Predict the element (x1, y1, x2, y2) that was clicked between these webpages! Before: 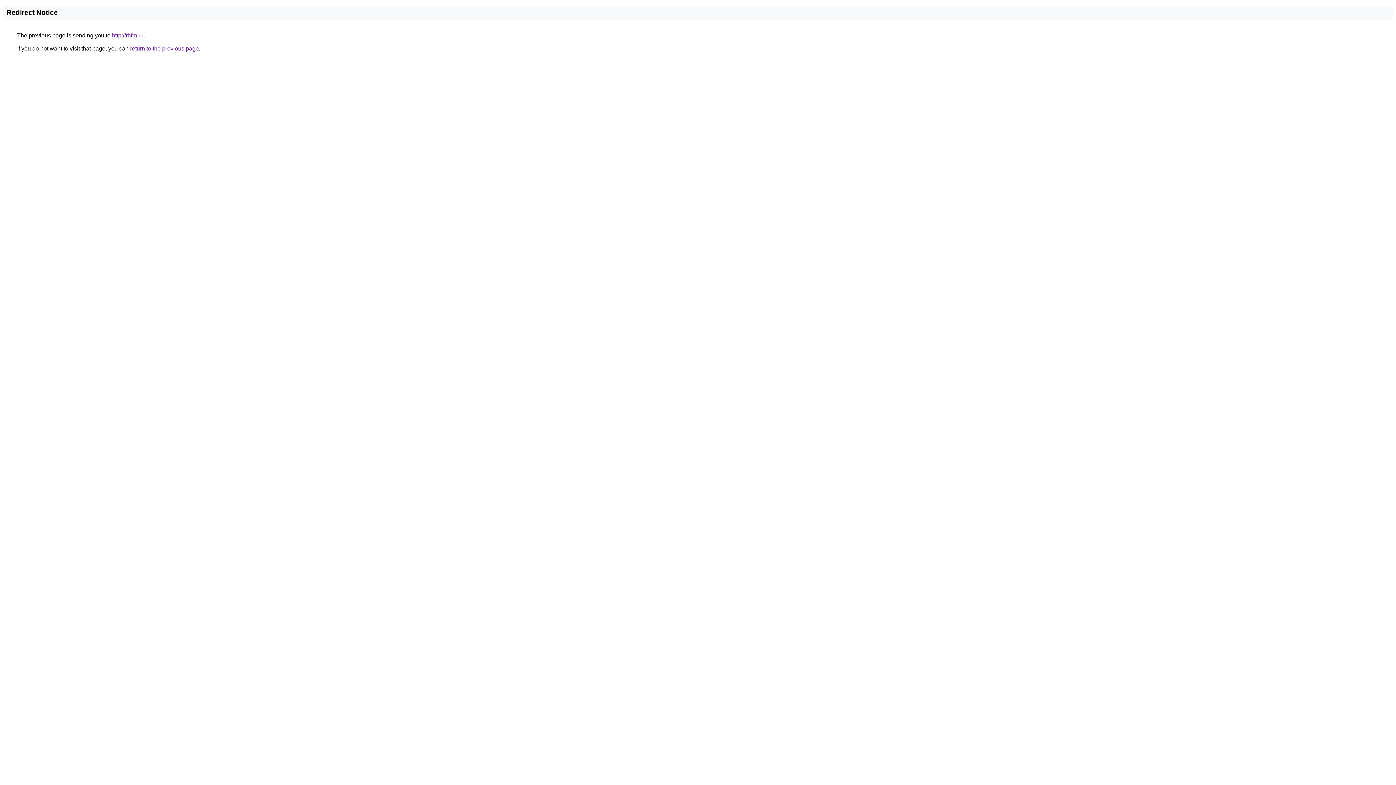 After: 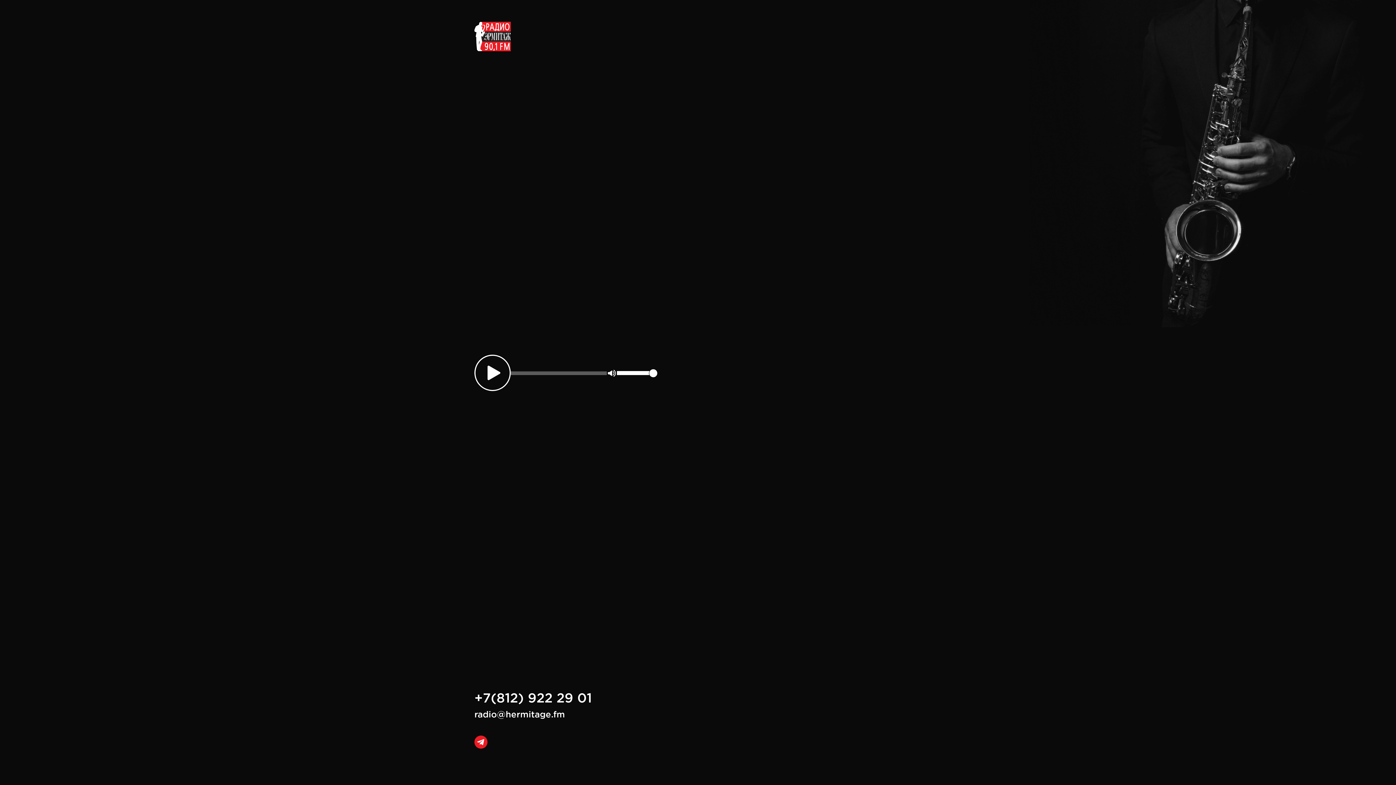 Action: label: http://rhfm.ru bbox: (112, 32, 143, 38)